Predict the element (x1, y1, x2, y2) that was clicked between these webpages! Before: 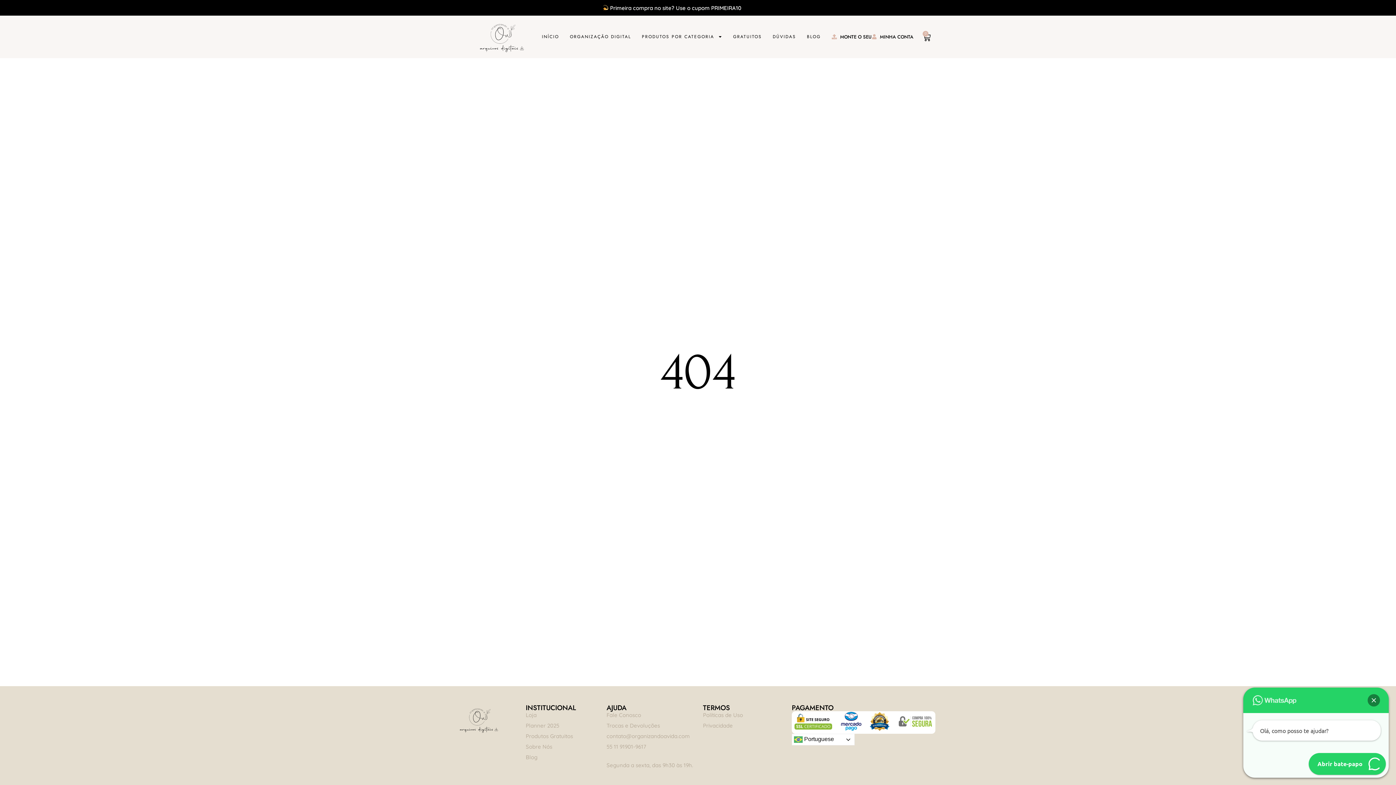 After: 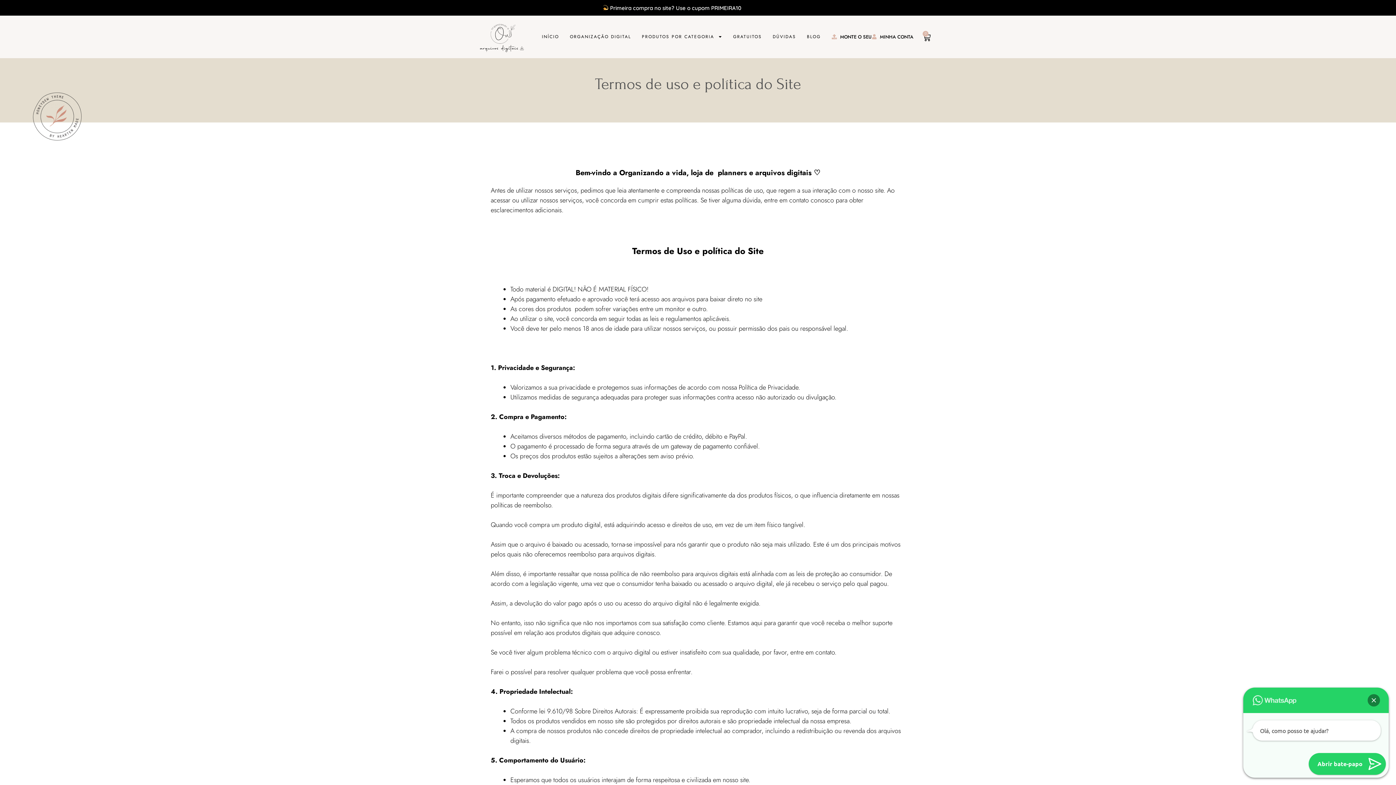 Action: bbox: (606, 722, 695, 730) label: Trocas e Devoluções